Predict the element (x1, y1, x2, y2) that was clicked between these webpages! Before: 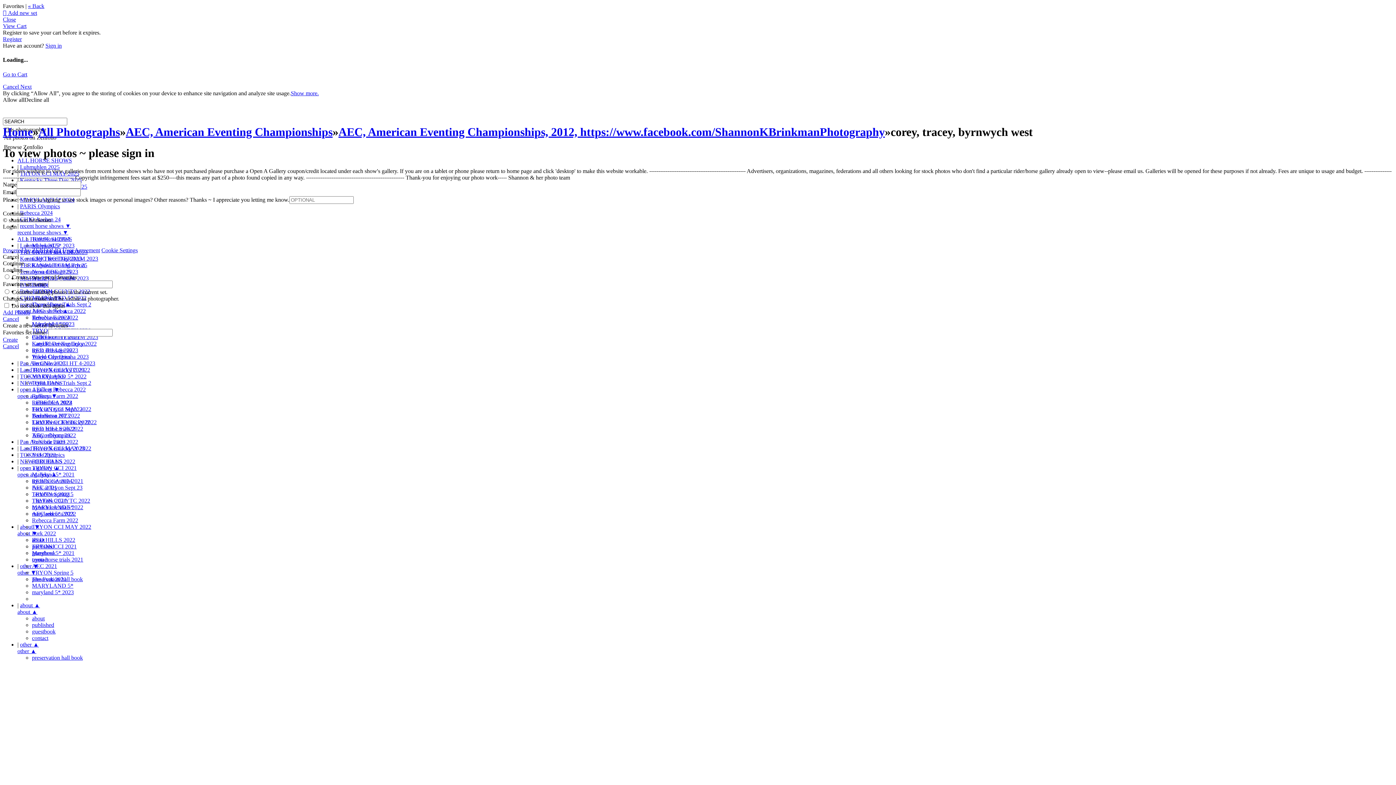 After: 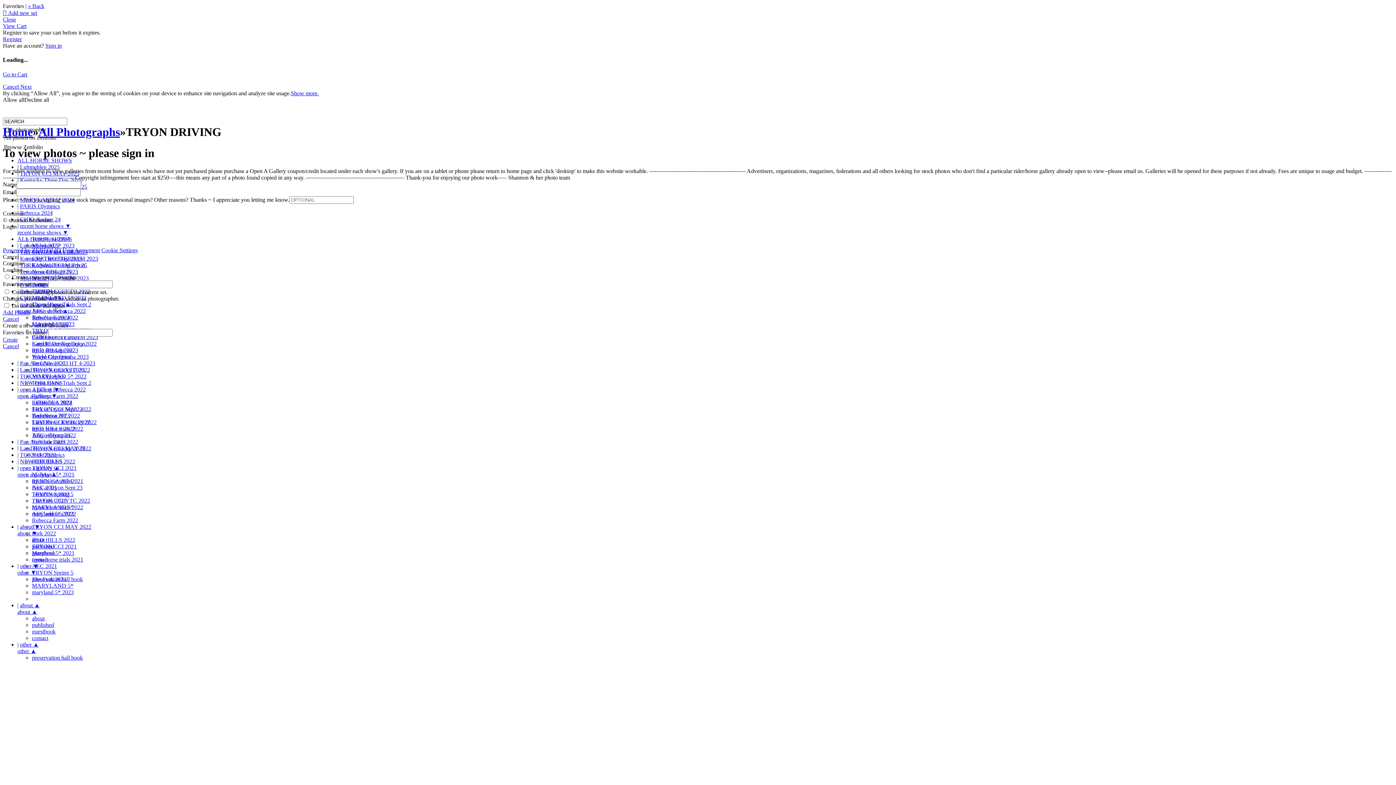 Action: label: Katydid Driving Tryon bbox: (32, 340, 85, 346)